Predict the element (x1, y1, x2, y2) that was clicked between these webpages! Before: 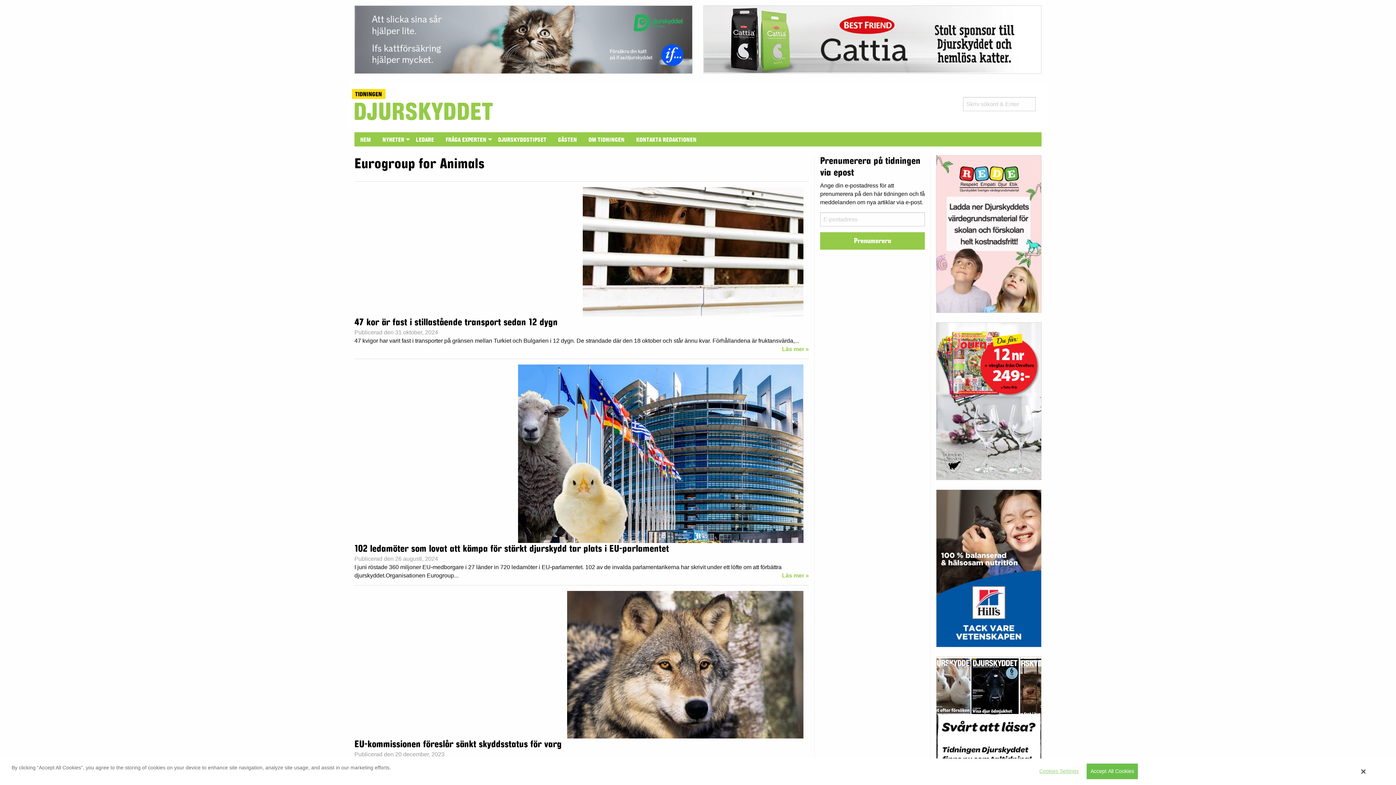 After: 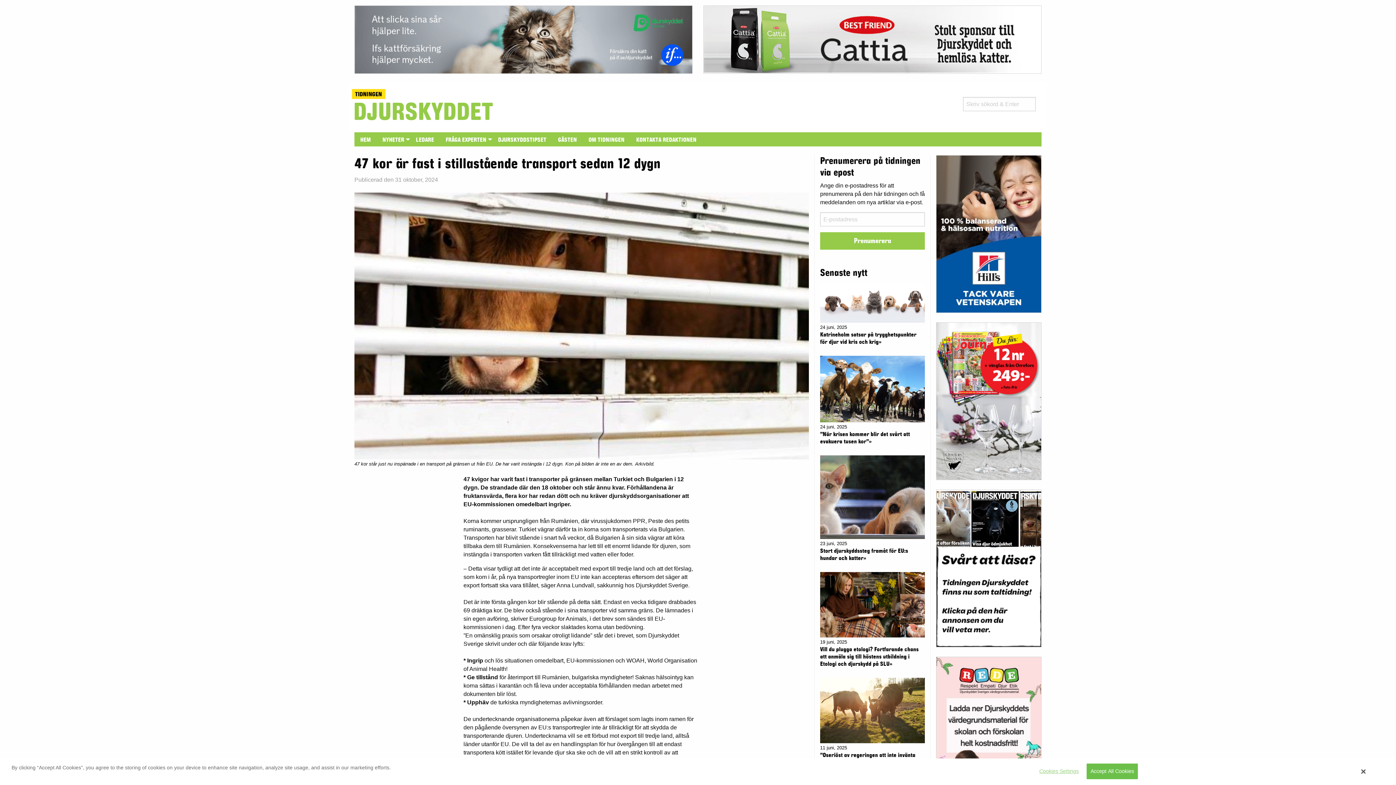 Action: label: Läs mer » bbox: (782, 345, 809, 353)